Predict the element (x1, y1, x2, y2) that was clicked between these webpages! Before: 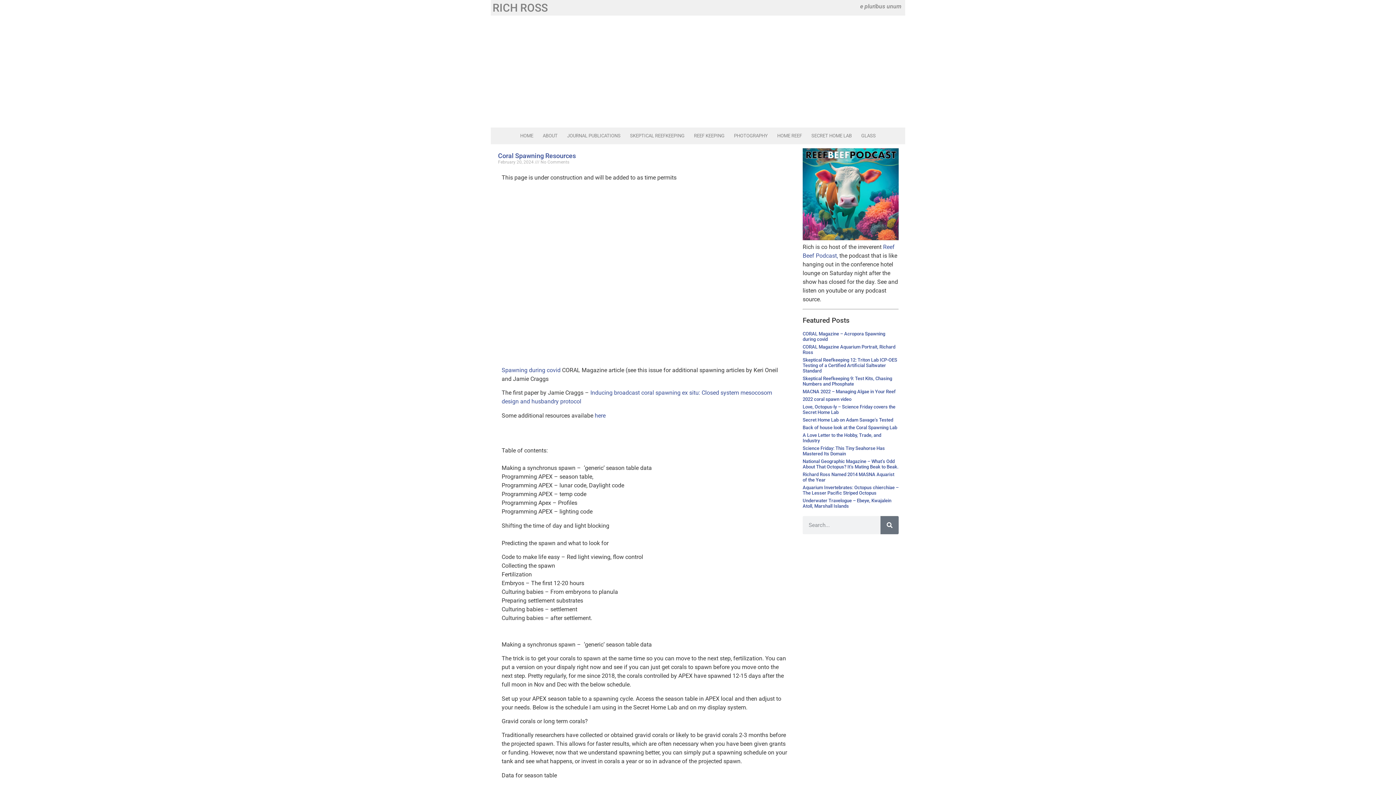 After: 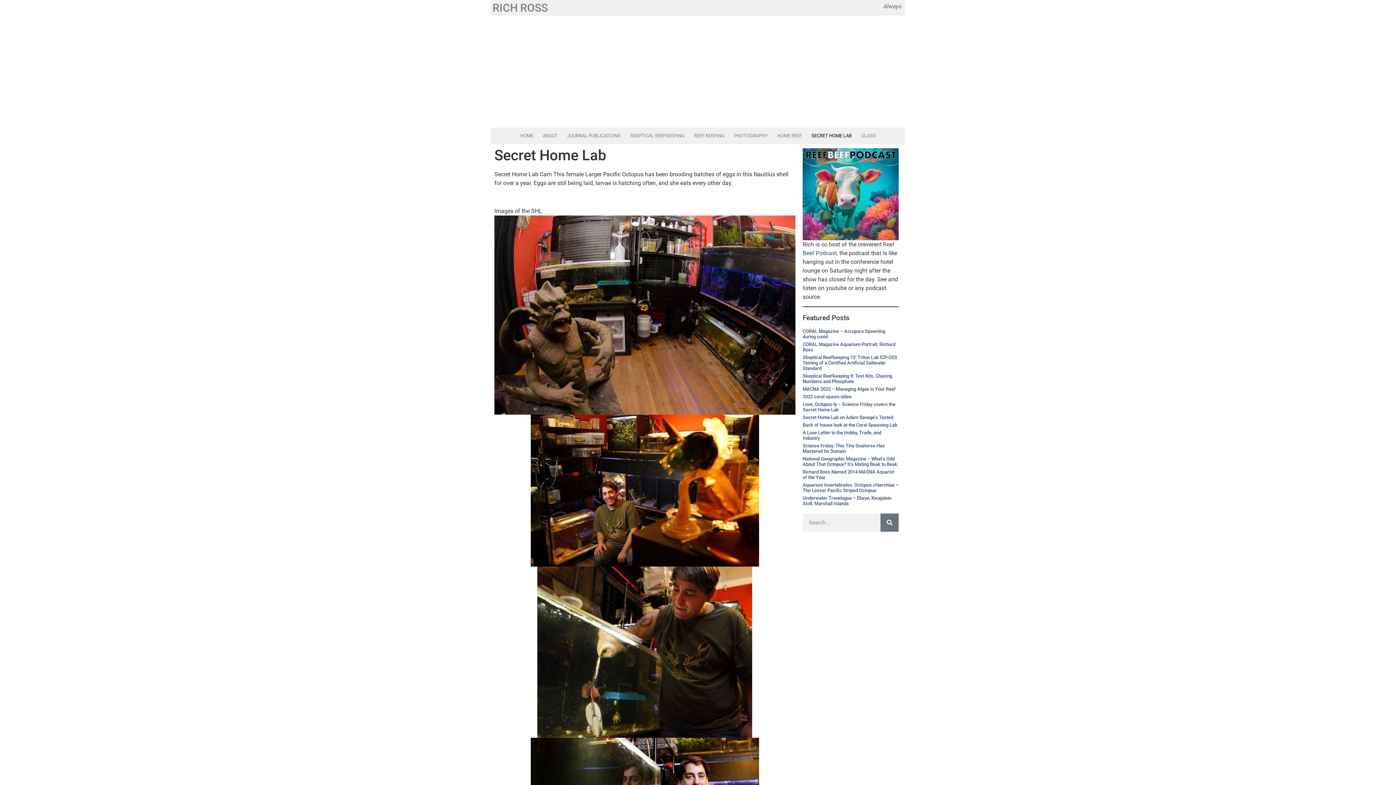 Action: label: SECRET HOME LAB bbox: (806, 127, 856, 144)